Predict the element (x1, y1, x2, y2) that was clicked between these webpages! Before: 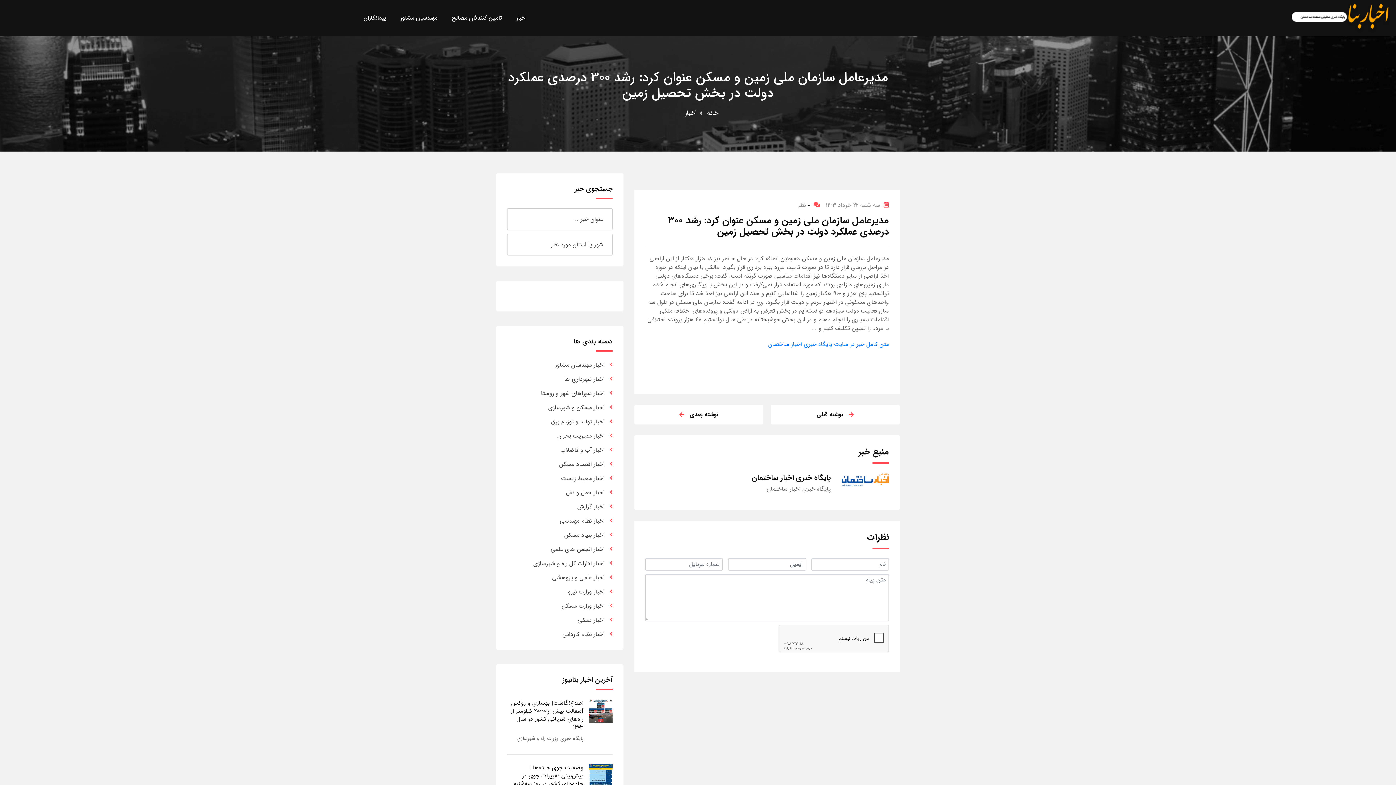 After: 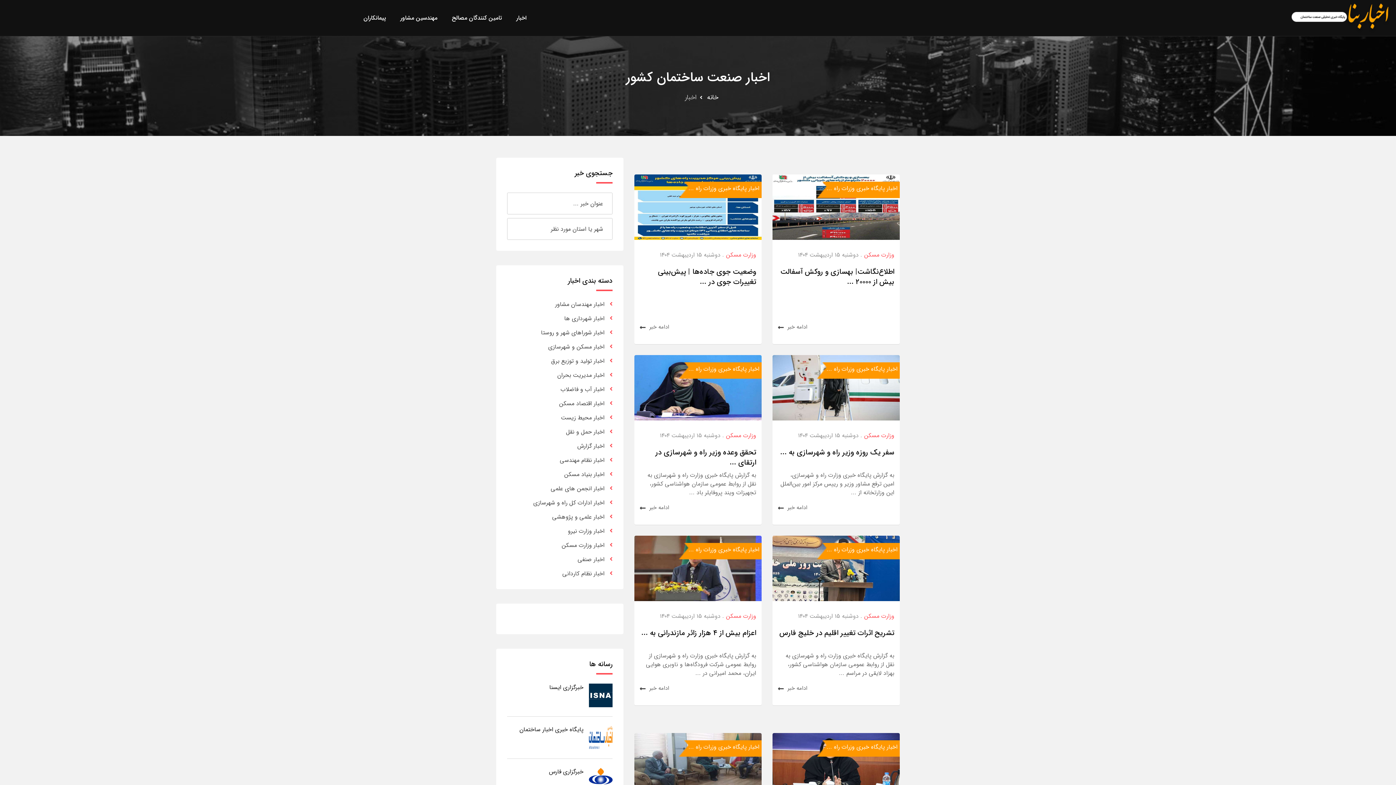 Action: bbox: (685, 108, 697, 118) label: اخبار